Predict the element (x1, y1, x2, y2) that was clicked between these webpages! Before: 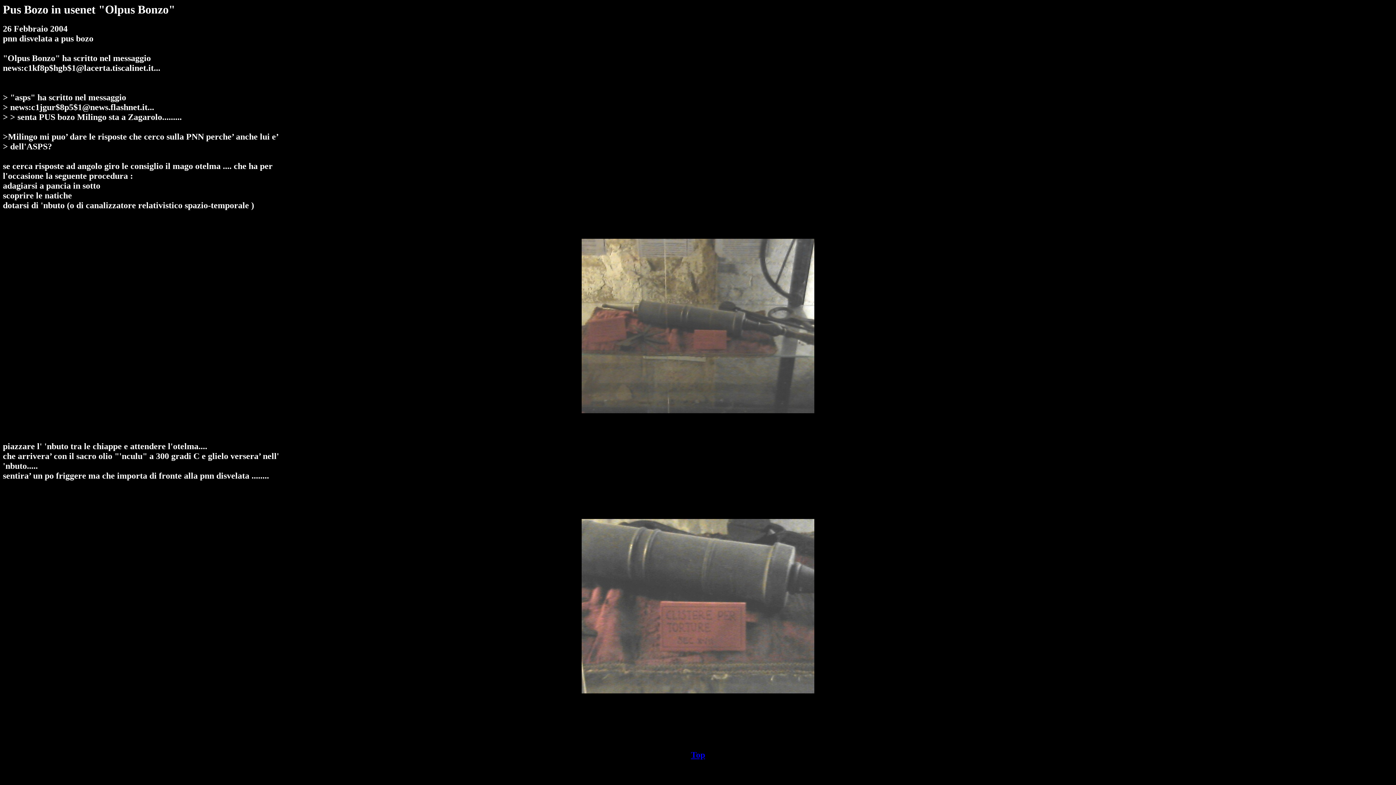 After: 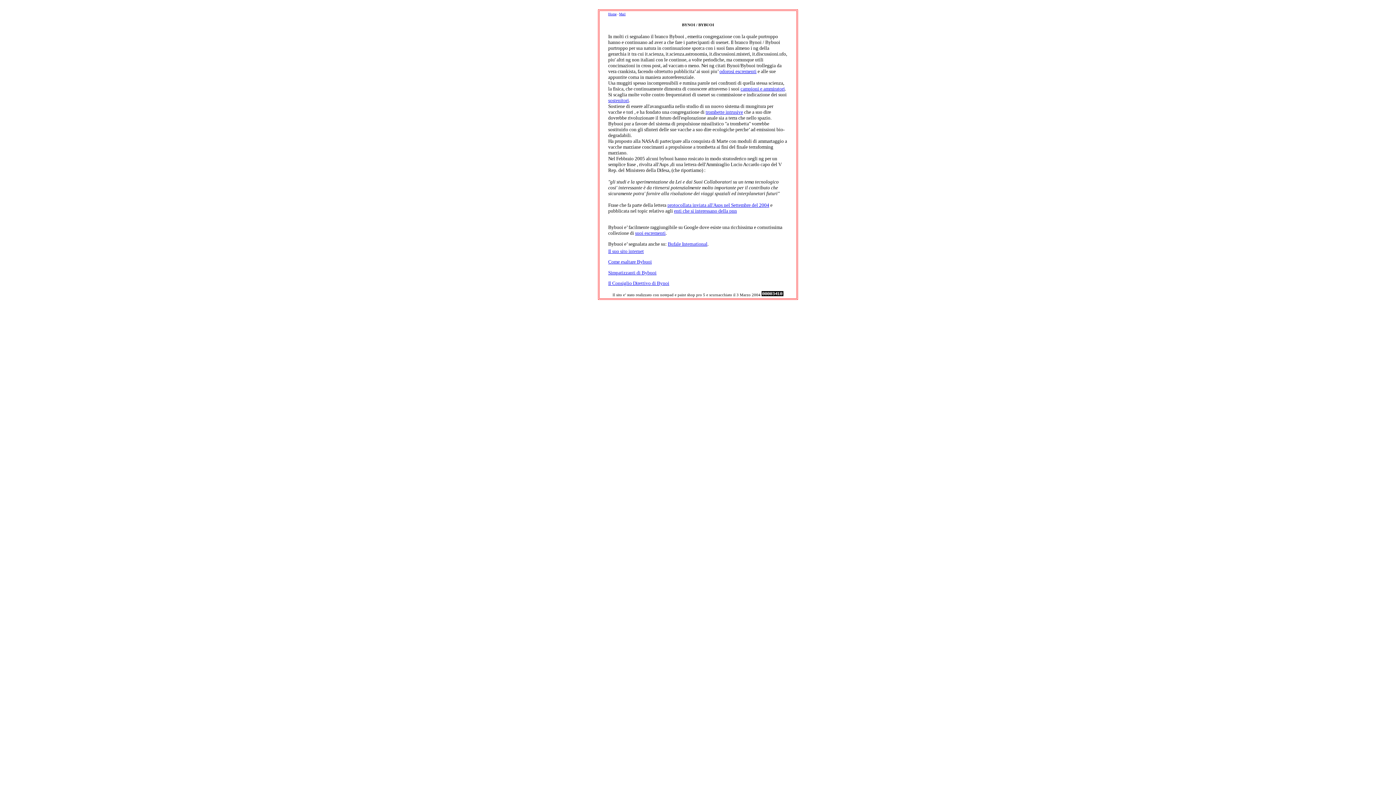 Action: bbox: (691, 750, 705, 760) label: Top